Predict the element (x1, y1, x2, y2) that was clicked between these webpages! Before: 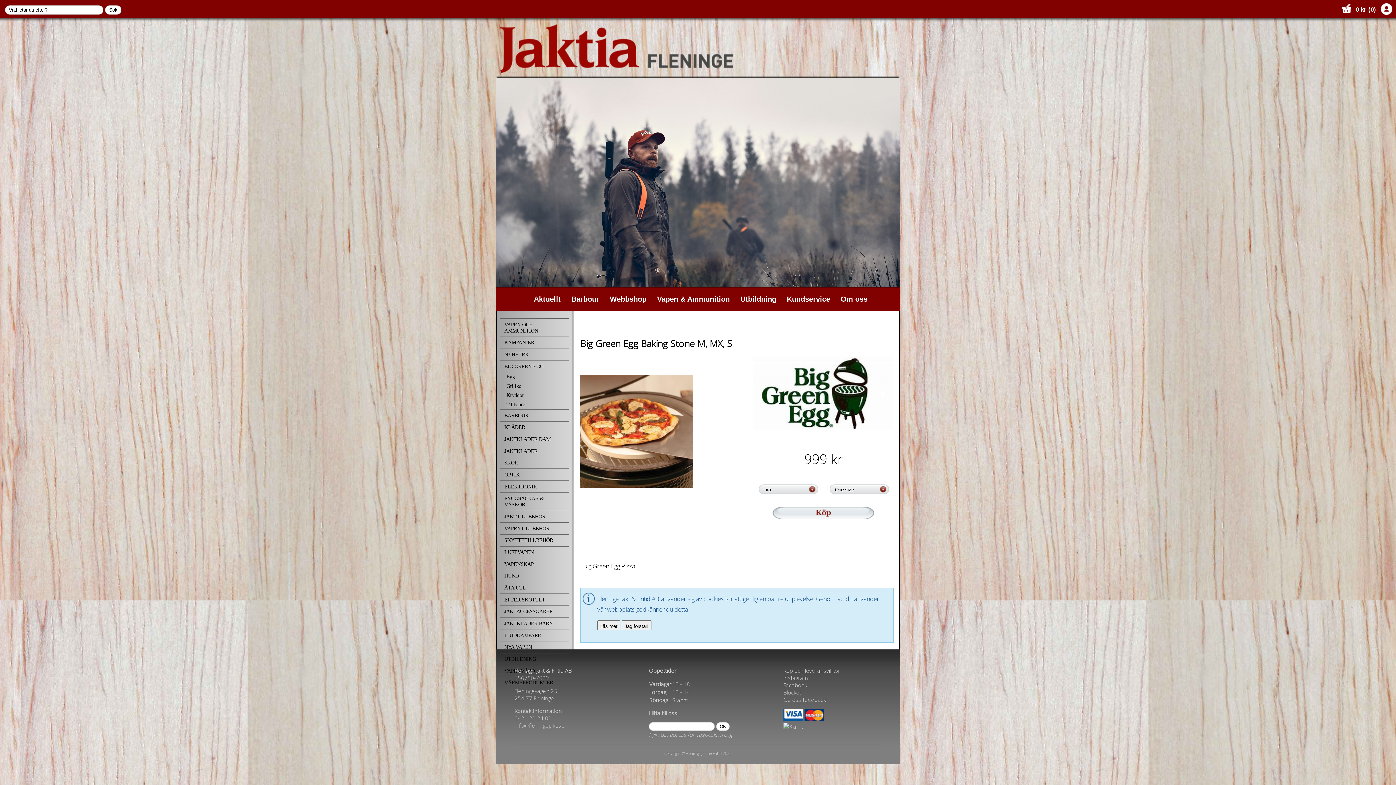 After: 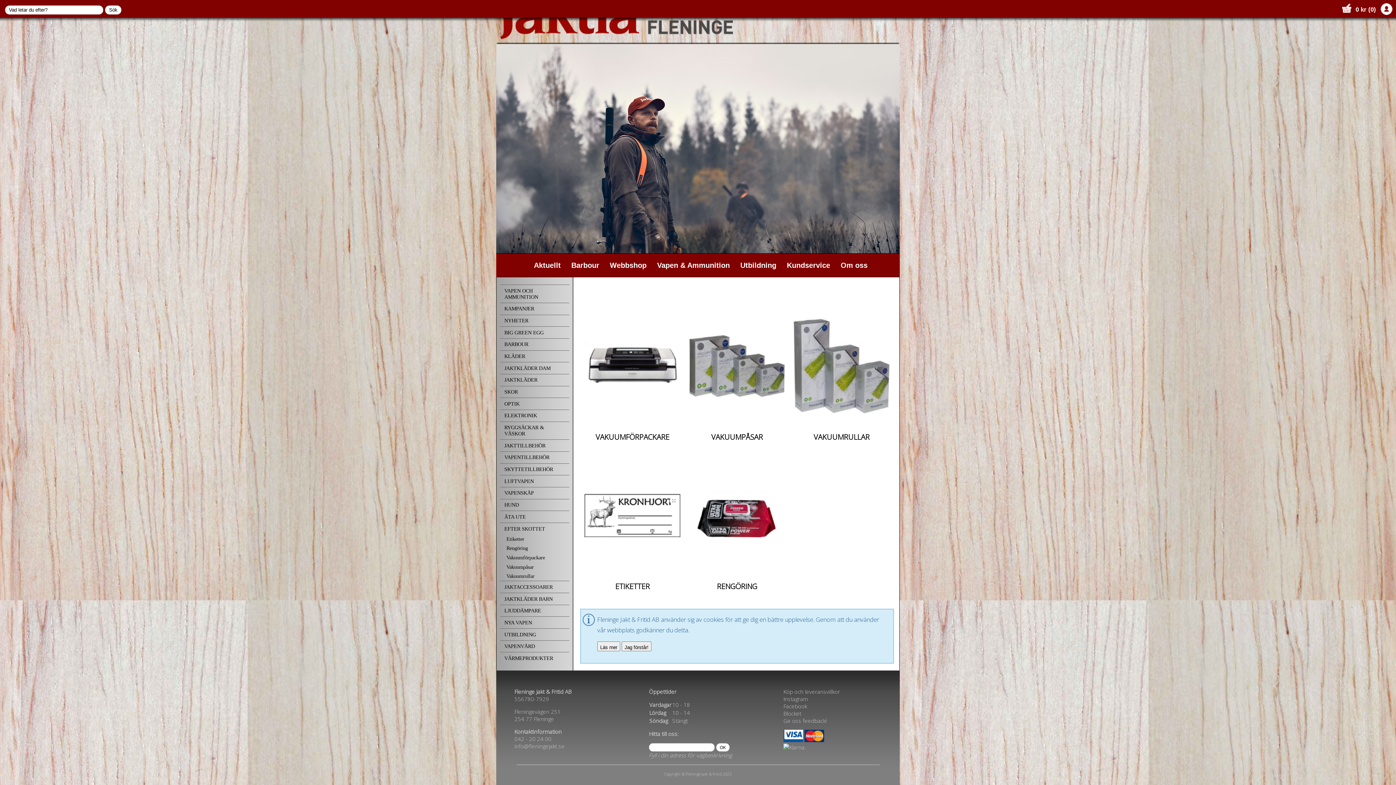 Action: label: EFTER SKOTTET bbox: (504, 597, 545, 602)